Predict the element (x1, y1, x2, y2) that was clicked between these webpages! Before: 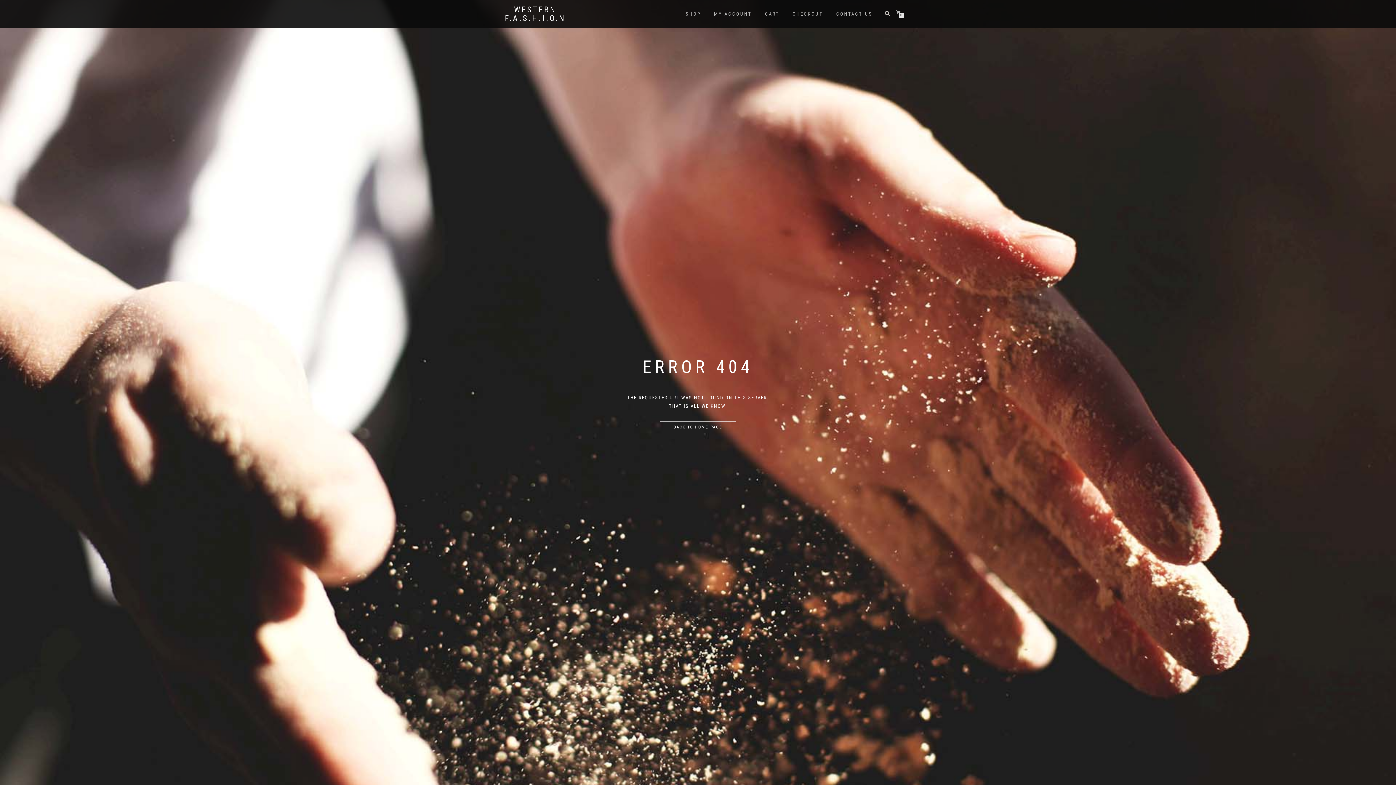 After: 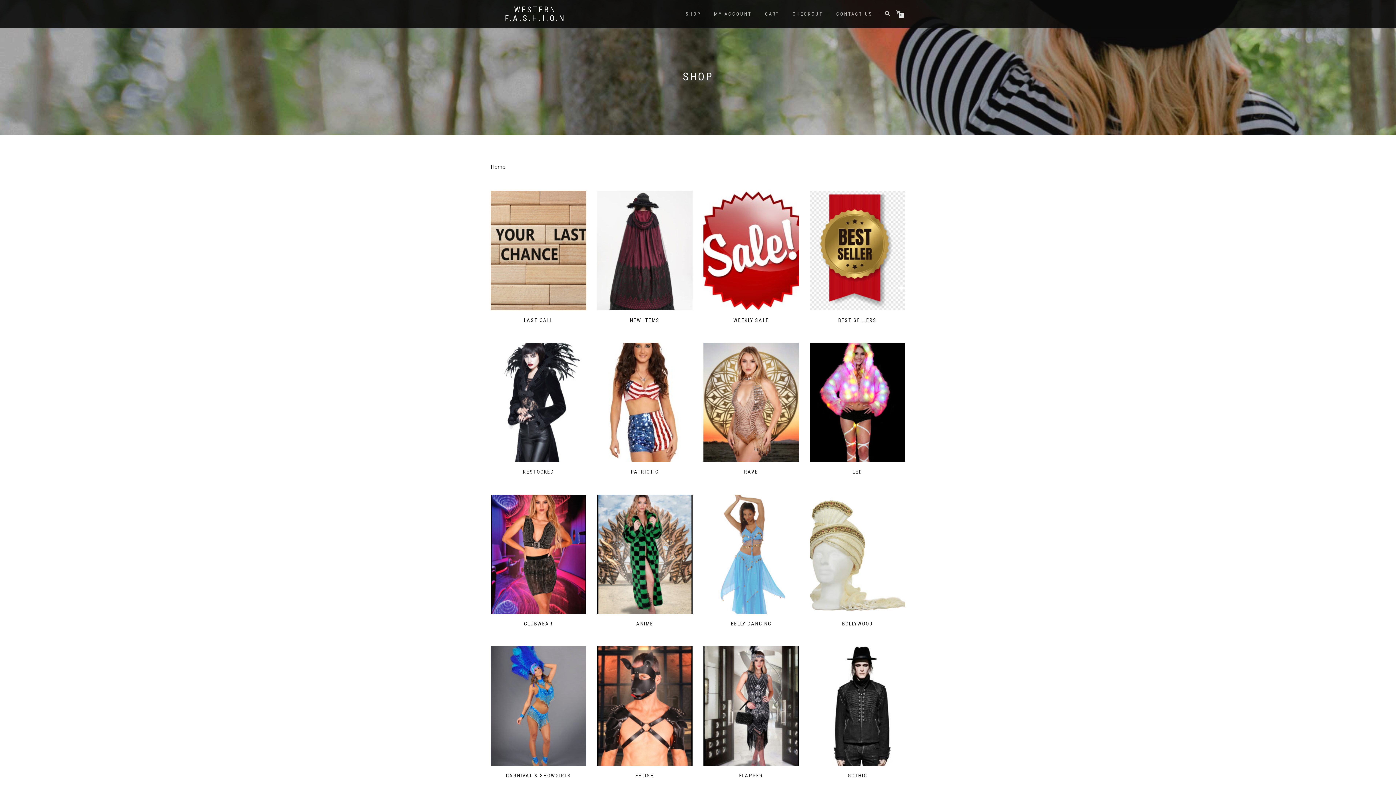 Action: label: WESTERN F.A.S.H.I.O.N bbox: (498, 5, 572, 22)